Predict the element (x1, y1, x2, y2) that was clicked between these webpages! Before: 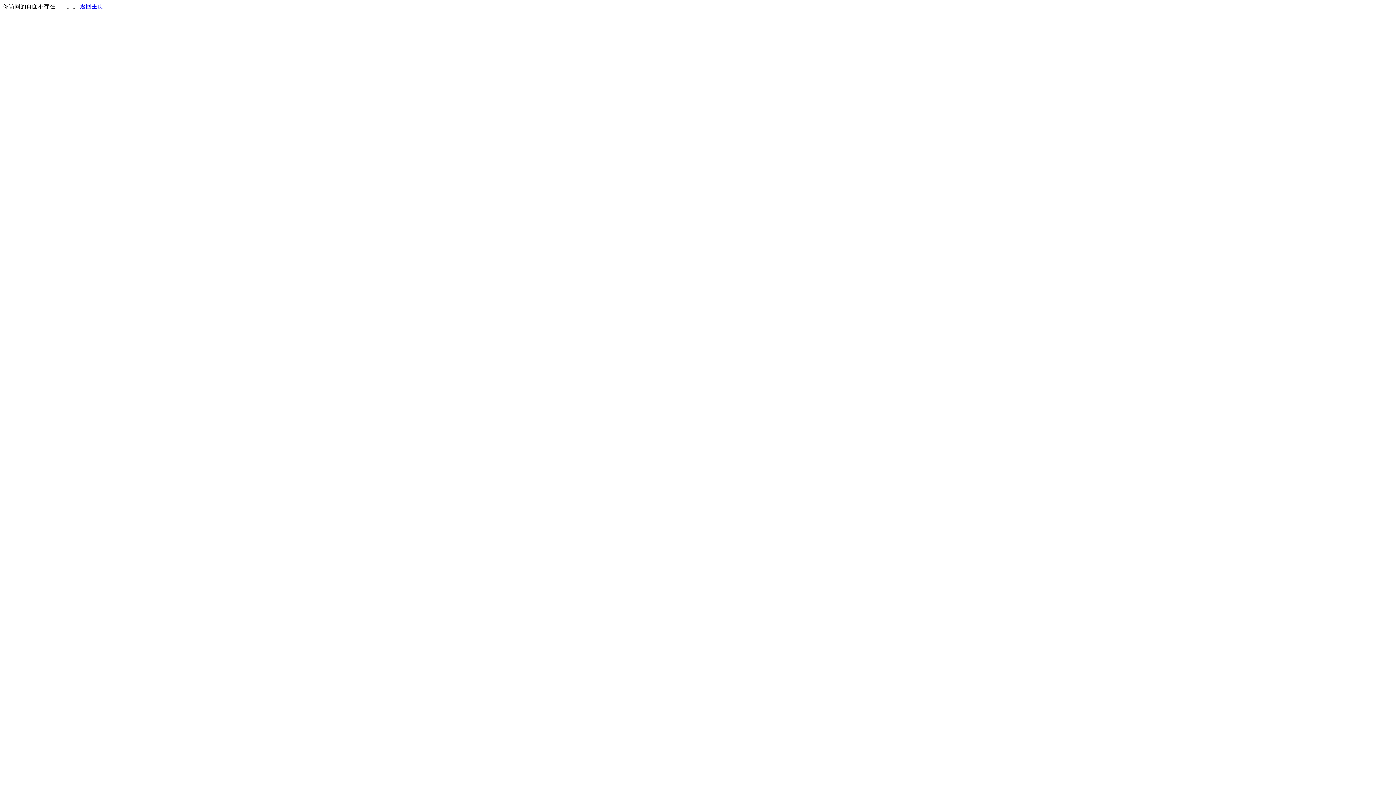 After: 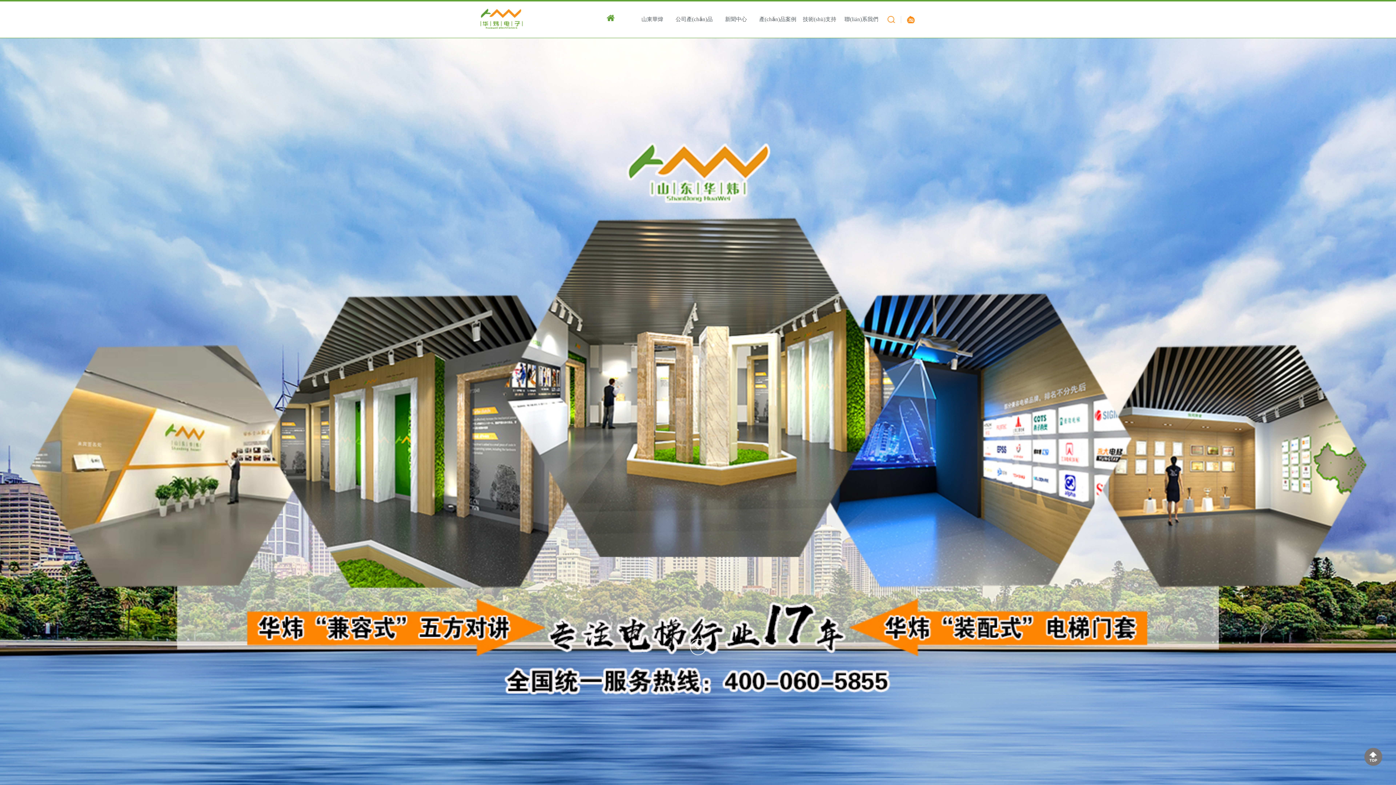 Action: label: 返回主页 bbox: (80, 3, 103, 9)